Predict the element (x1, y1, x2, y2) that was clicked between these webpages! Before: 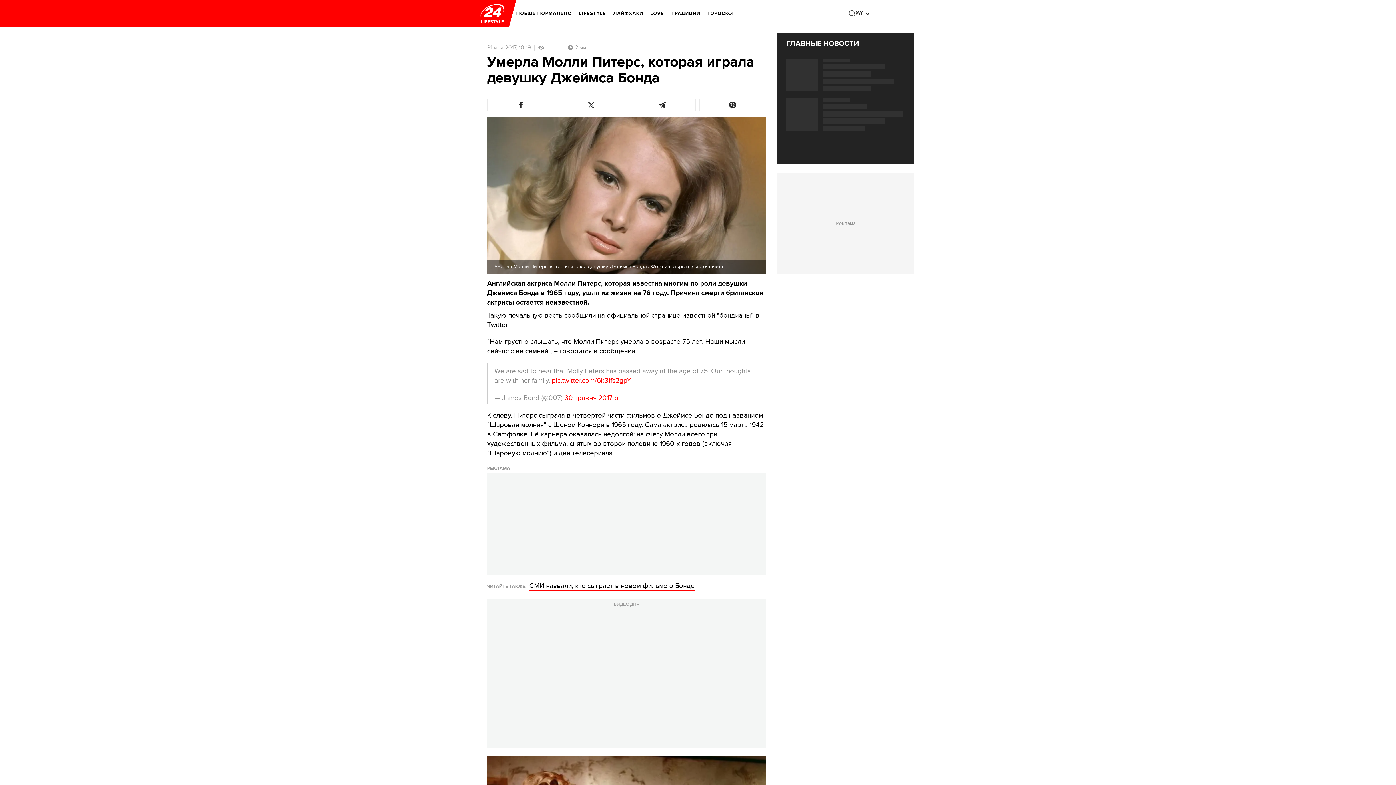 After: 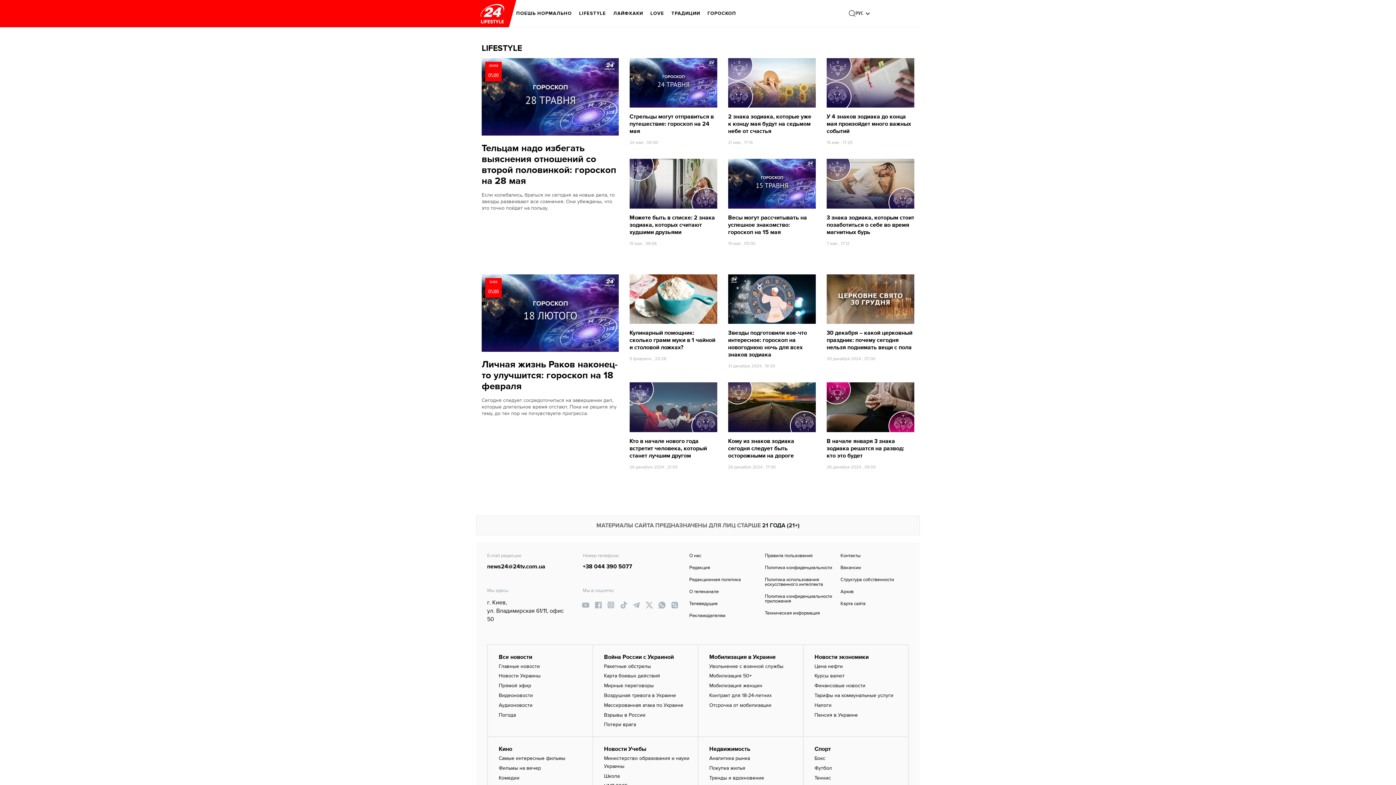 Action: label: LIFESTYLE bbox: (579, 5, 606, 21)